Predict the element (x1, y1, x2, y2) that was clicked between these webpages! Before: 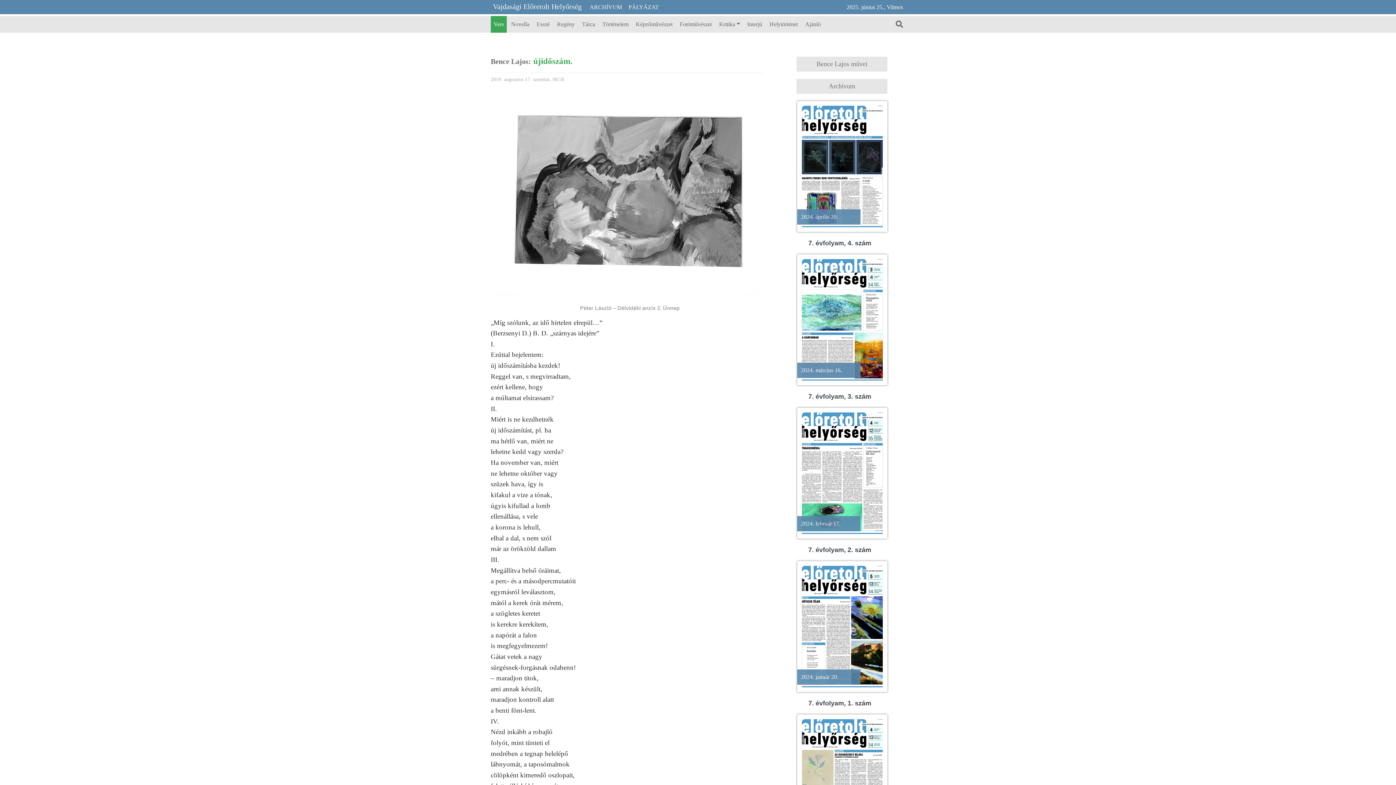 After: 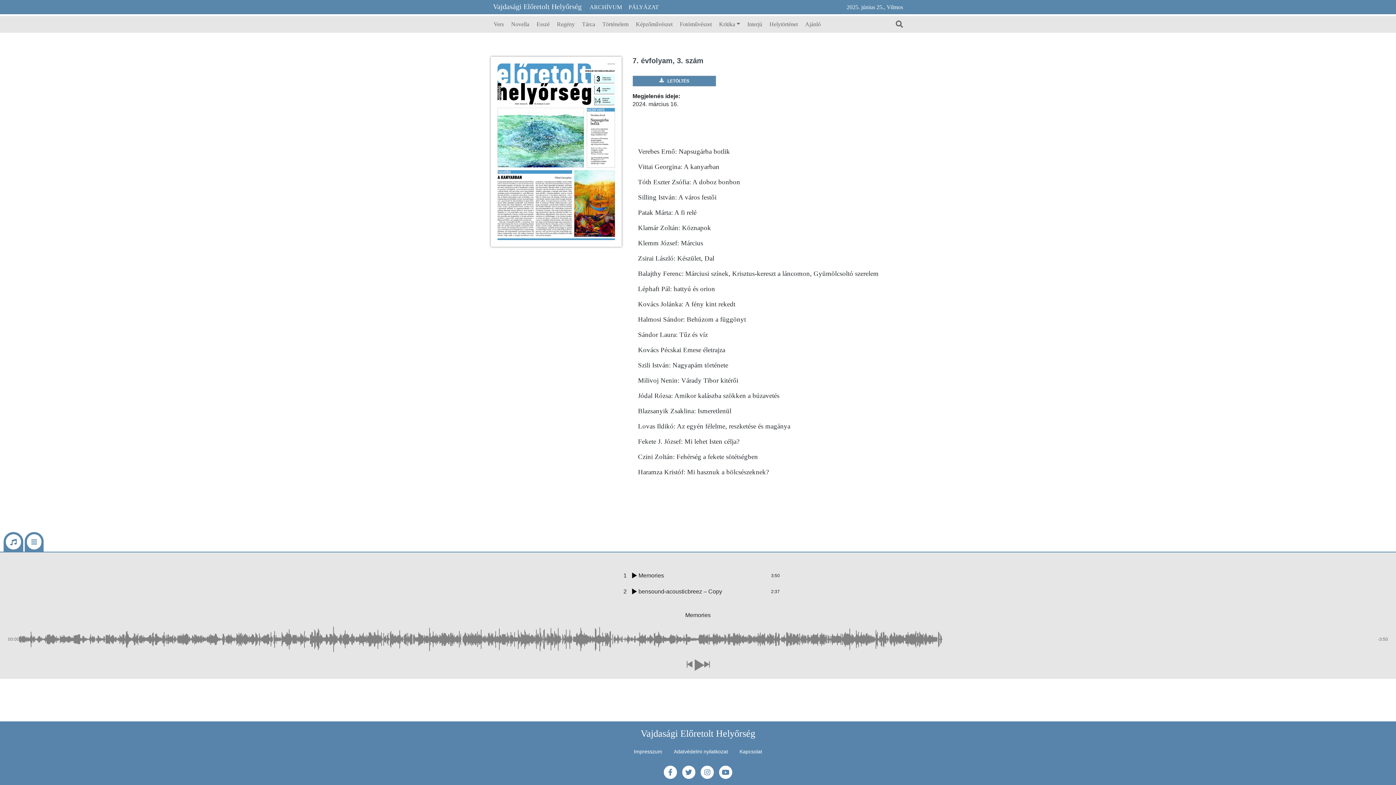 Action: label: 7. évfolyam, 3. szám bbox: (774, 392, 905, 400)